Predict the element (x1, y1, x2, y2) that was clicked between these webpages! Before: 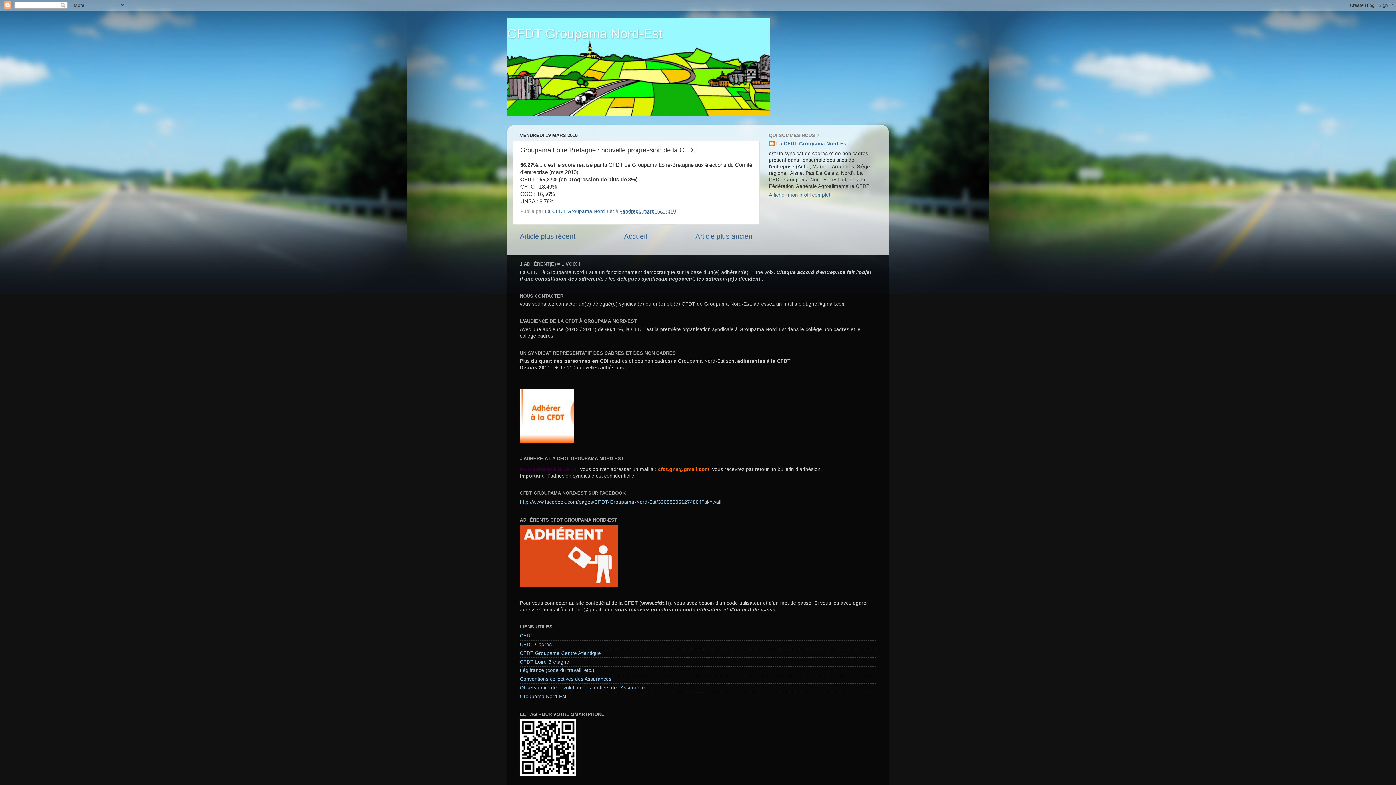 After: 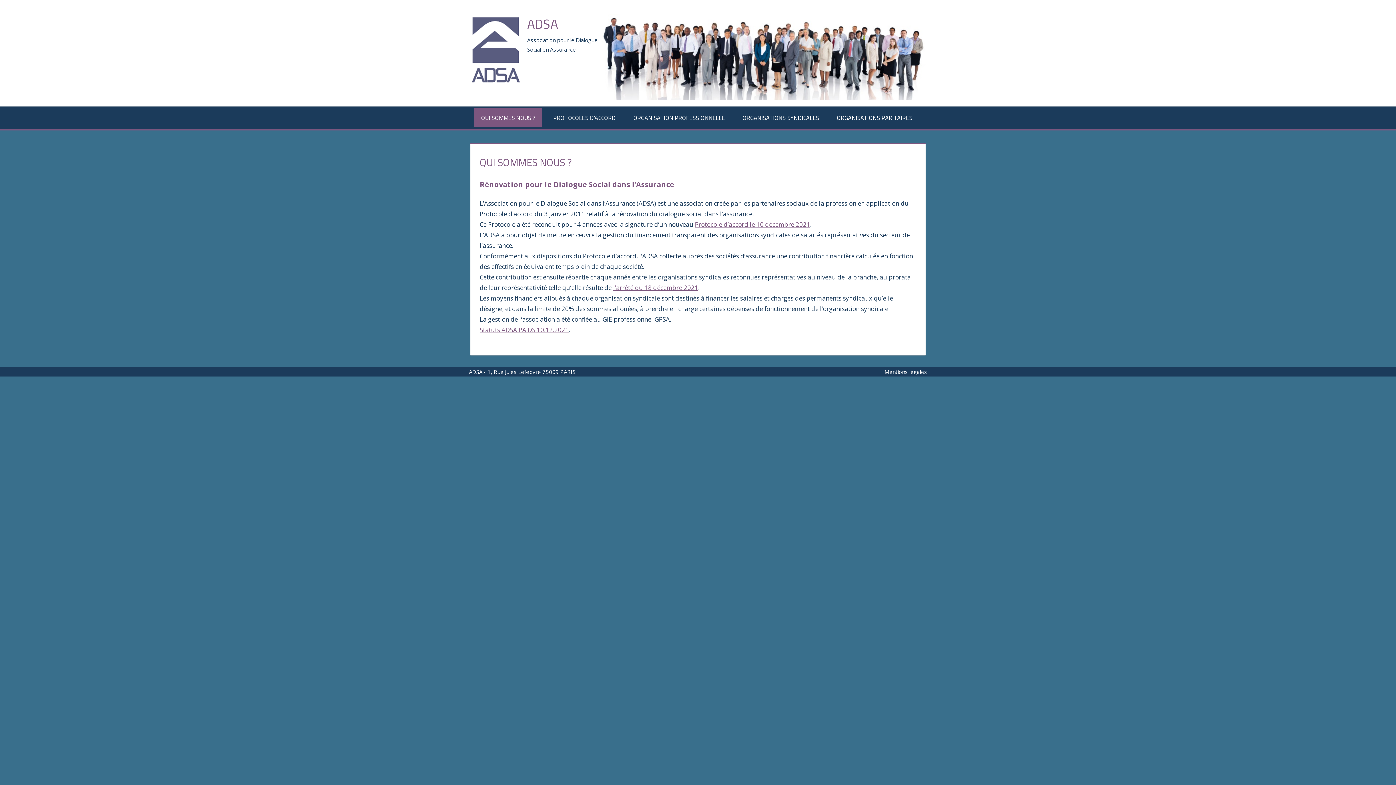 Action: bbox: (520, 676, 611, 682) label: Conventions collectives des Assurances